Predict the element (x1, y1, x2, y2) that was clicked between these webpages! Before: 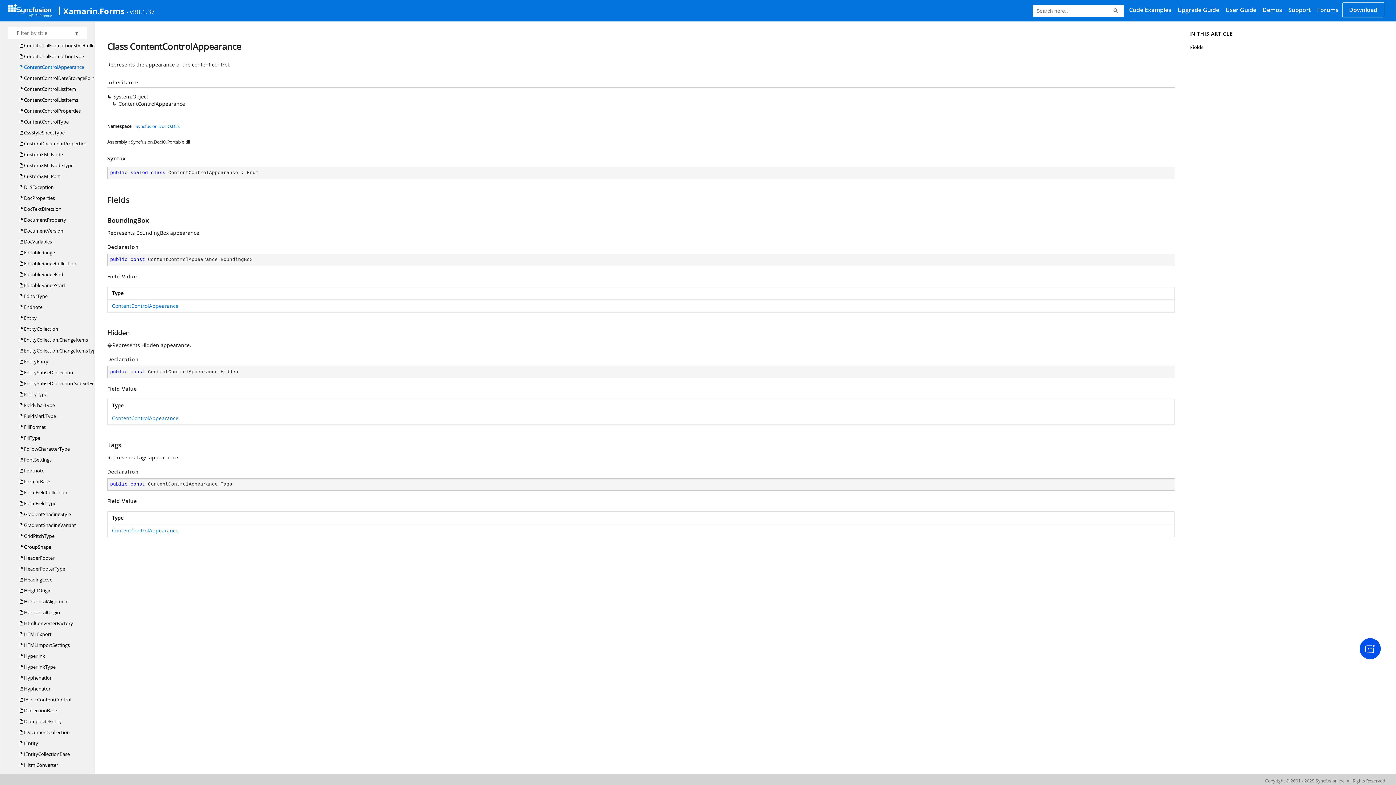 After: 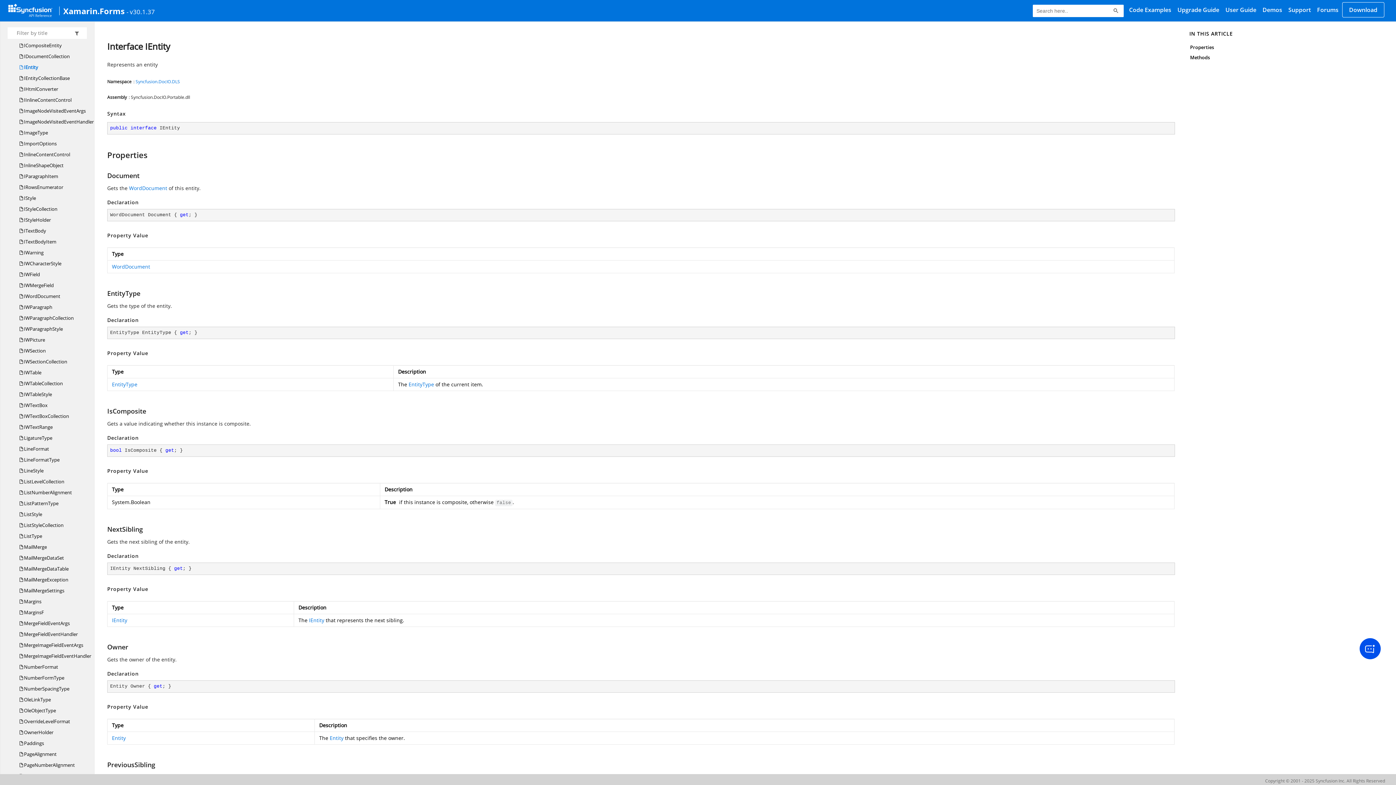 Action: label:  IEntity bbox: (19, 738, 38, 749)